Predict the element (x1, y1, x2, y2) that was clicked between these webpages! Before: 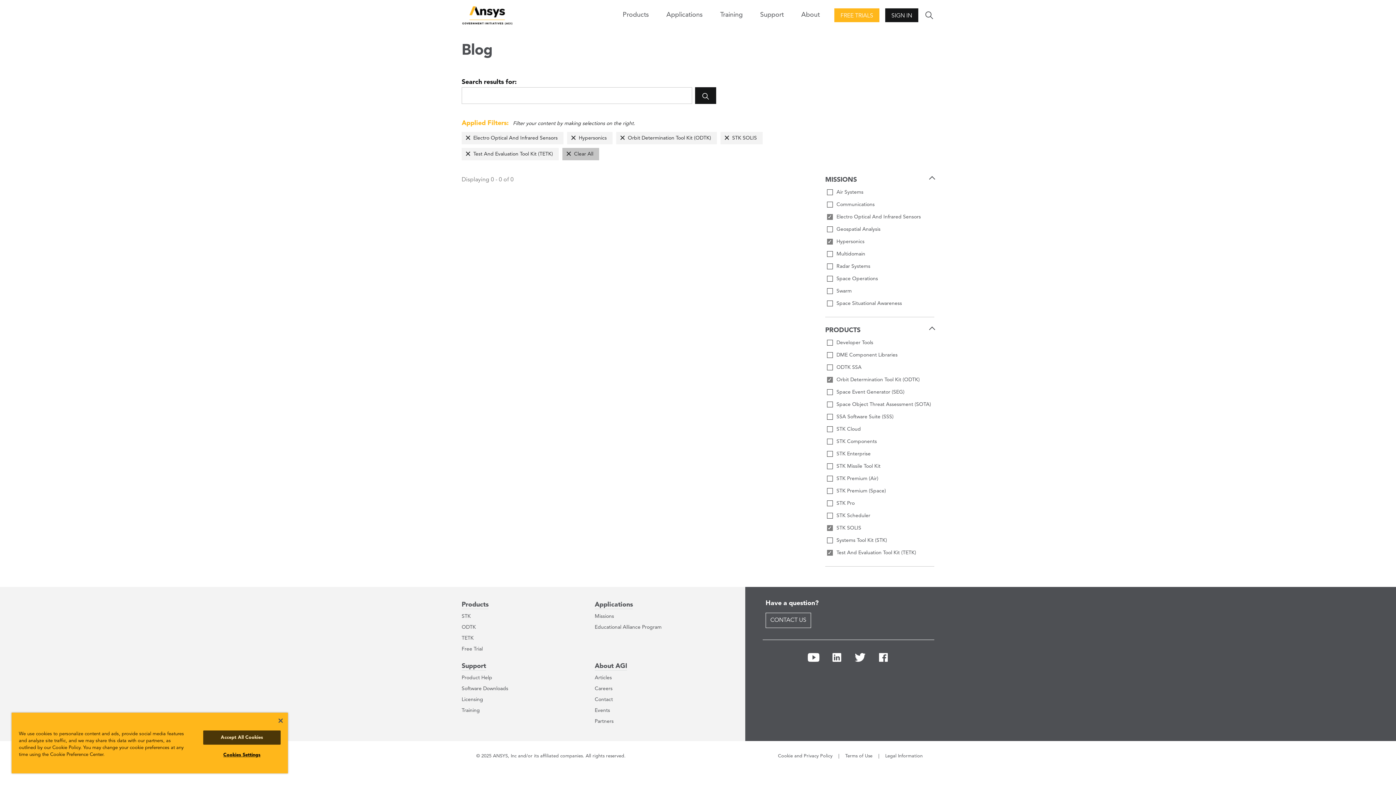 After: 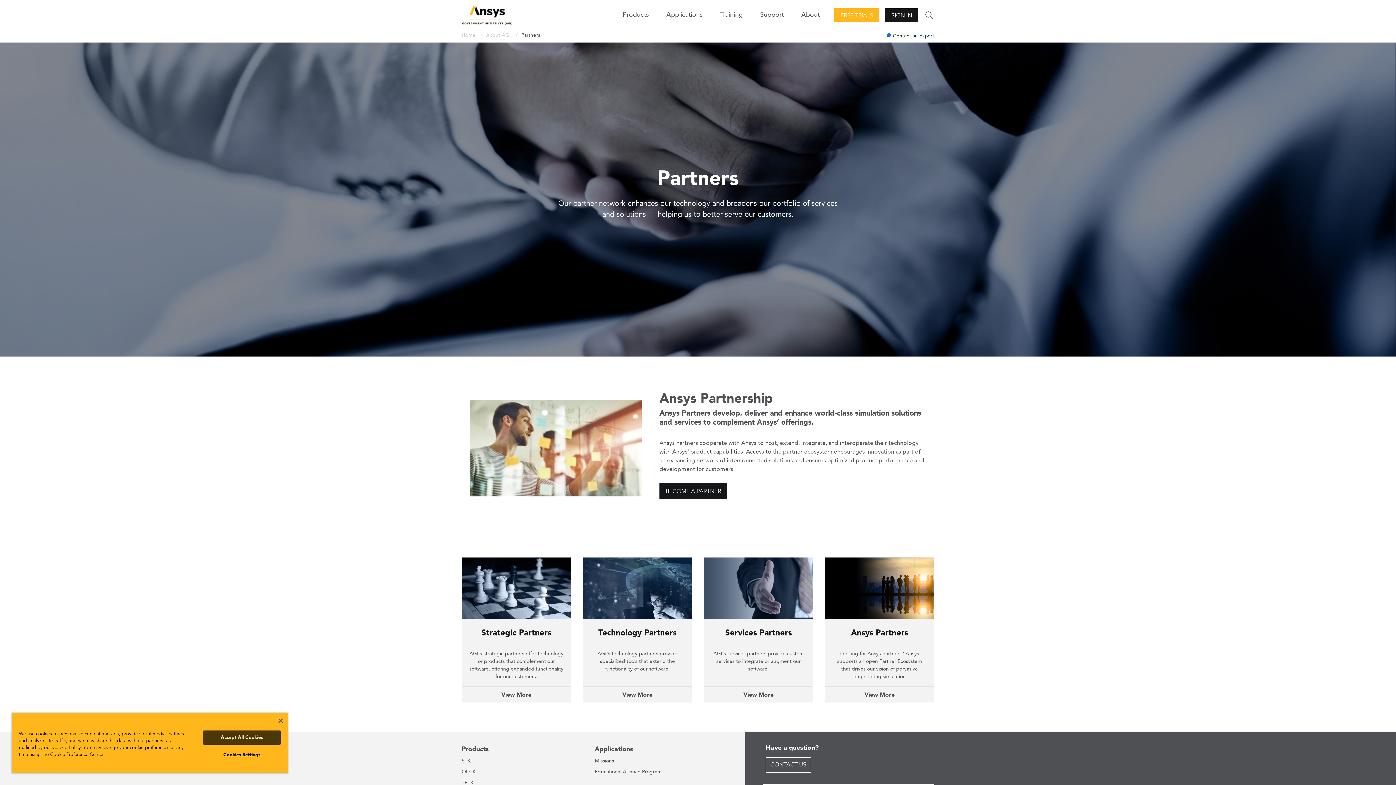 Action: label: Partners bbox: (594, 719, 613, 724)